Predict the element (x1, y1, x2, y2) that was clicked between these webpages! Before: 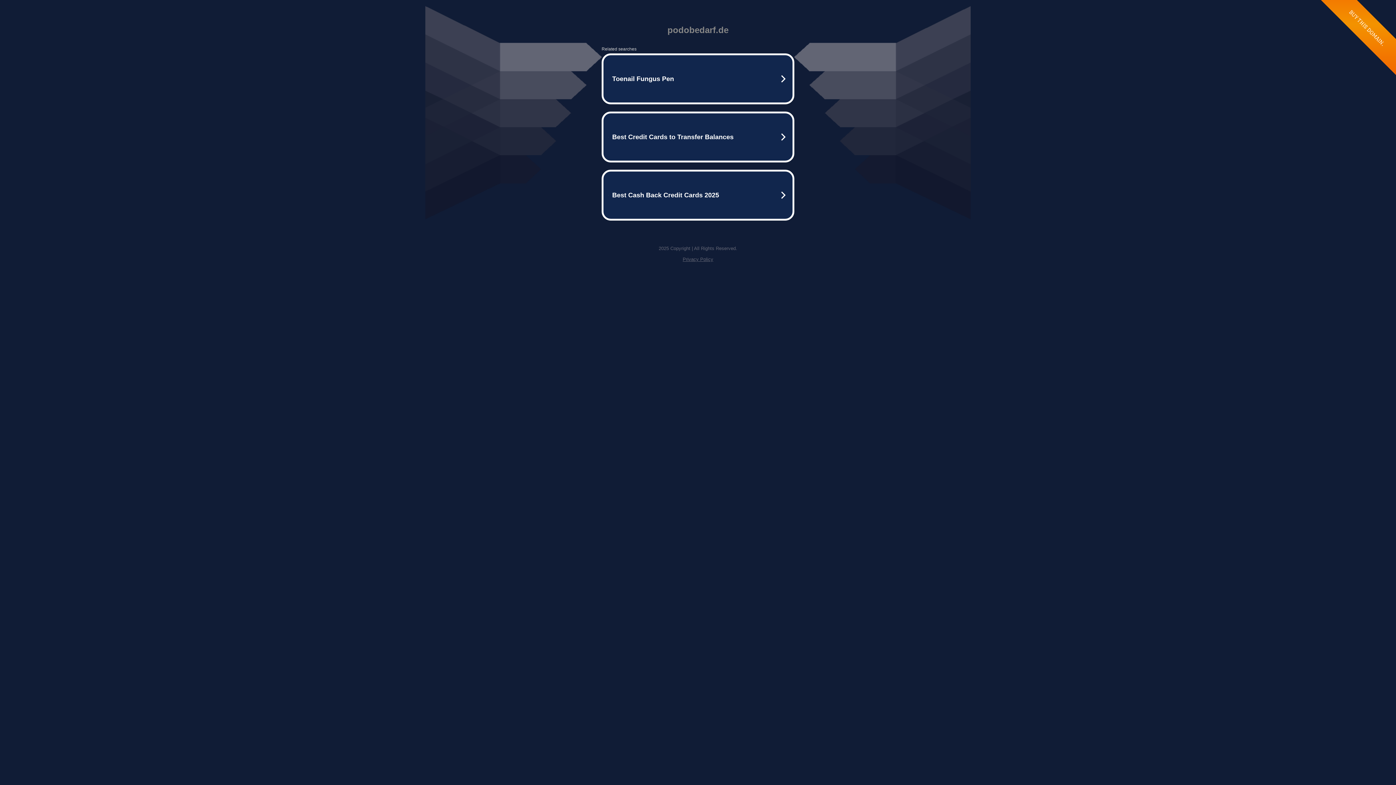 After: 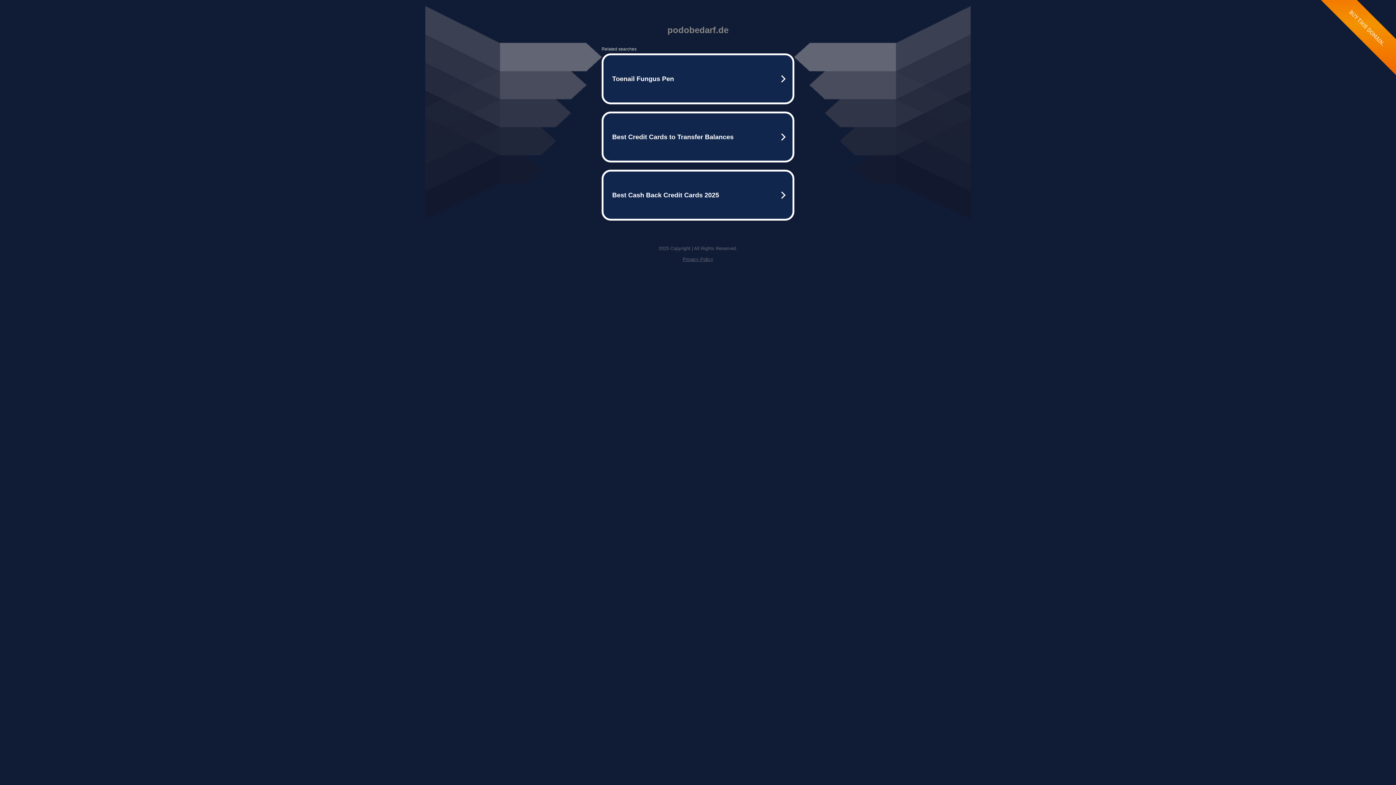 Action: label: Privacy Policy bbox: (682, 256, 713, 262)